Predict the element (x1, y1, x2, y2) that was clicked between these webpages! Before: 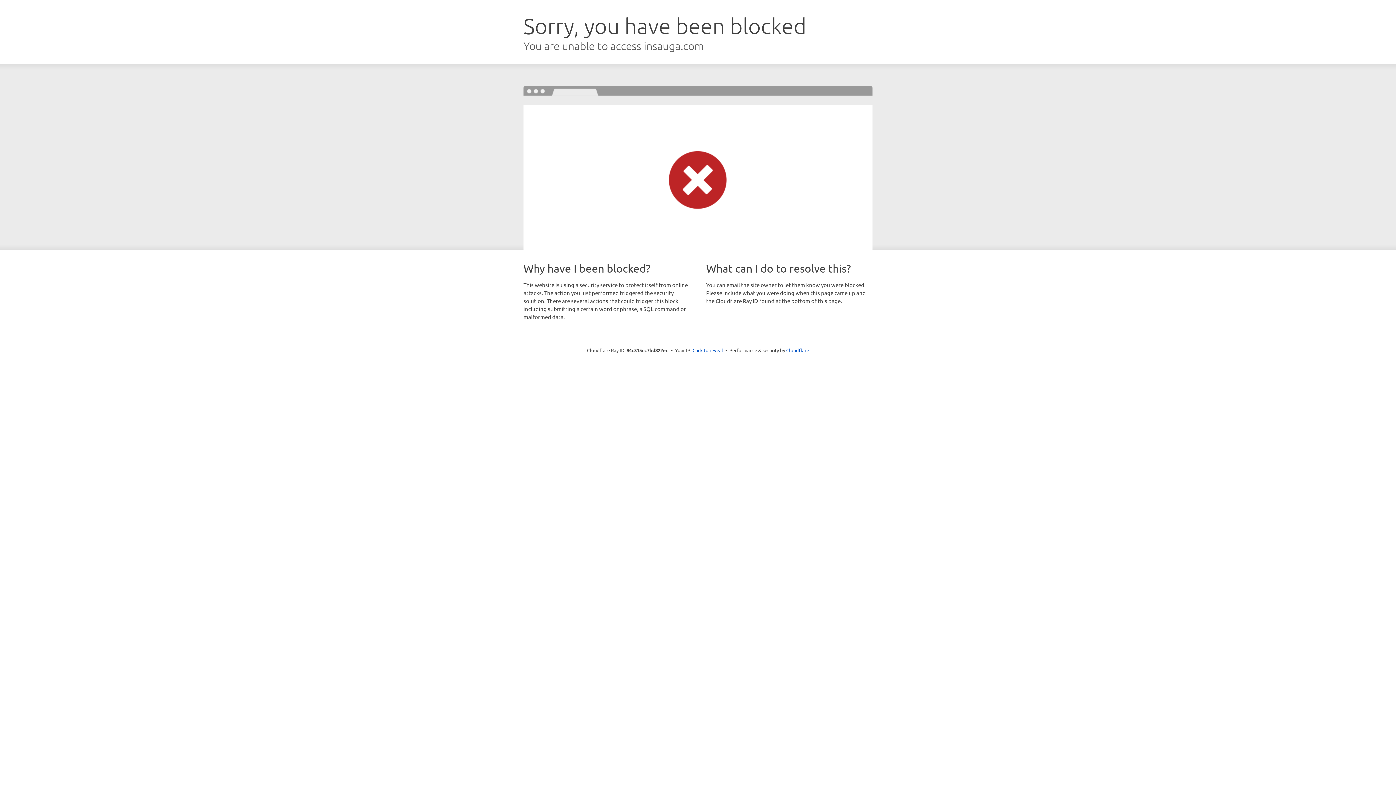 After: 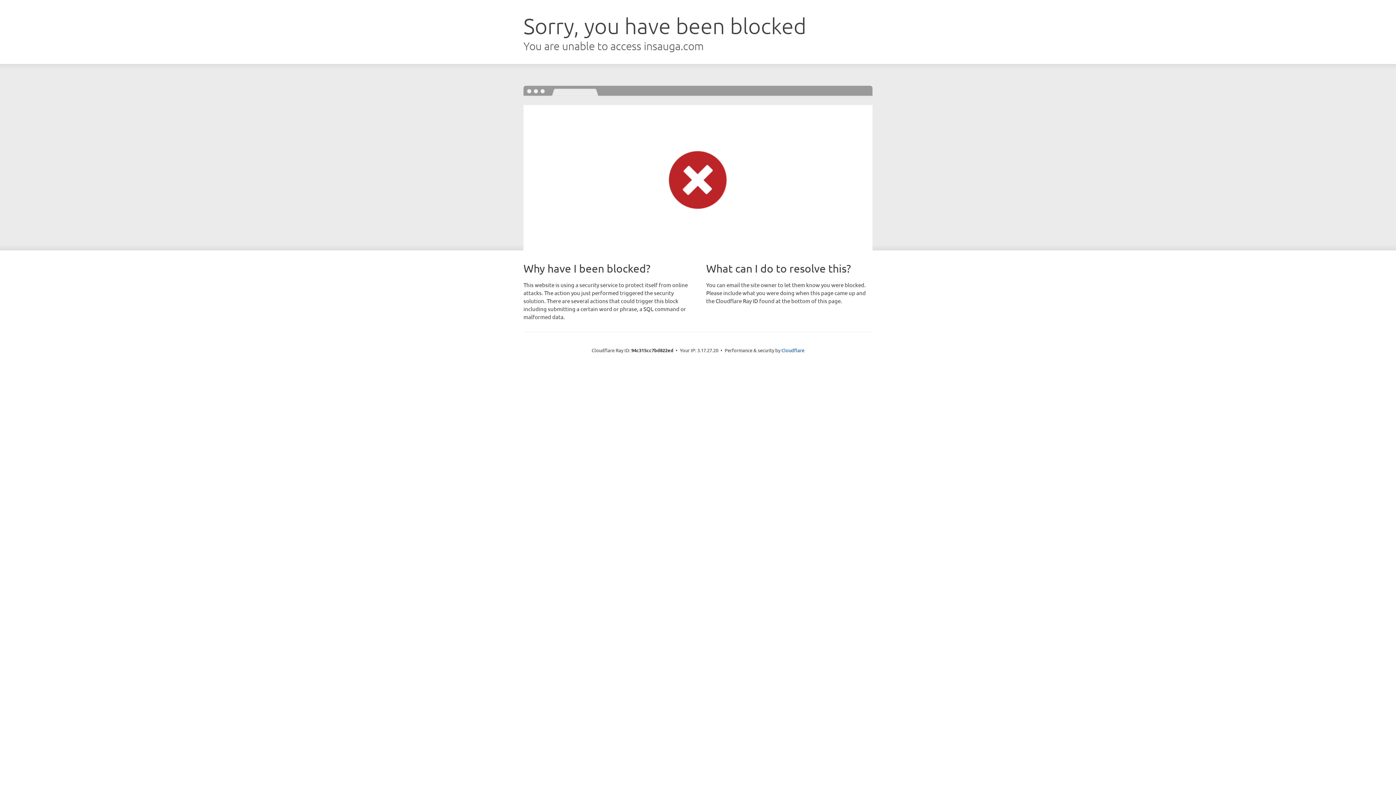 Action: bbox: (692, 346, 723, 353) label: Click to reveal